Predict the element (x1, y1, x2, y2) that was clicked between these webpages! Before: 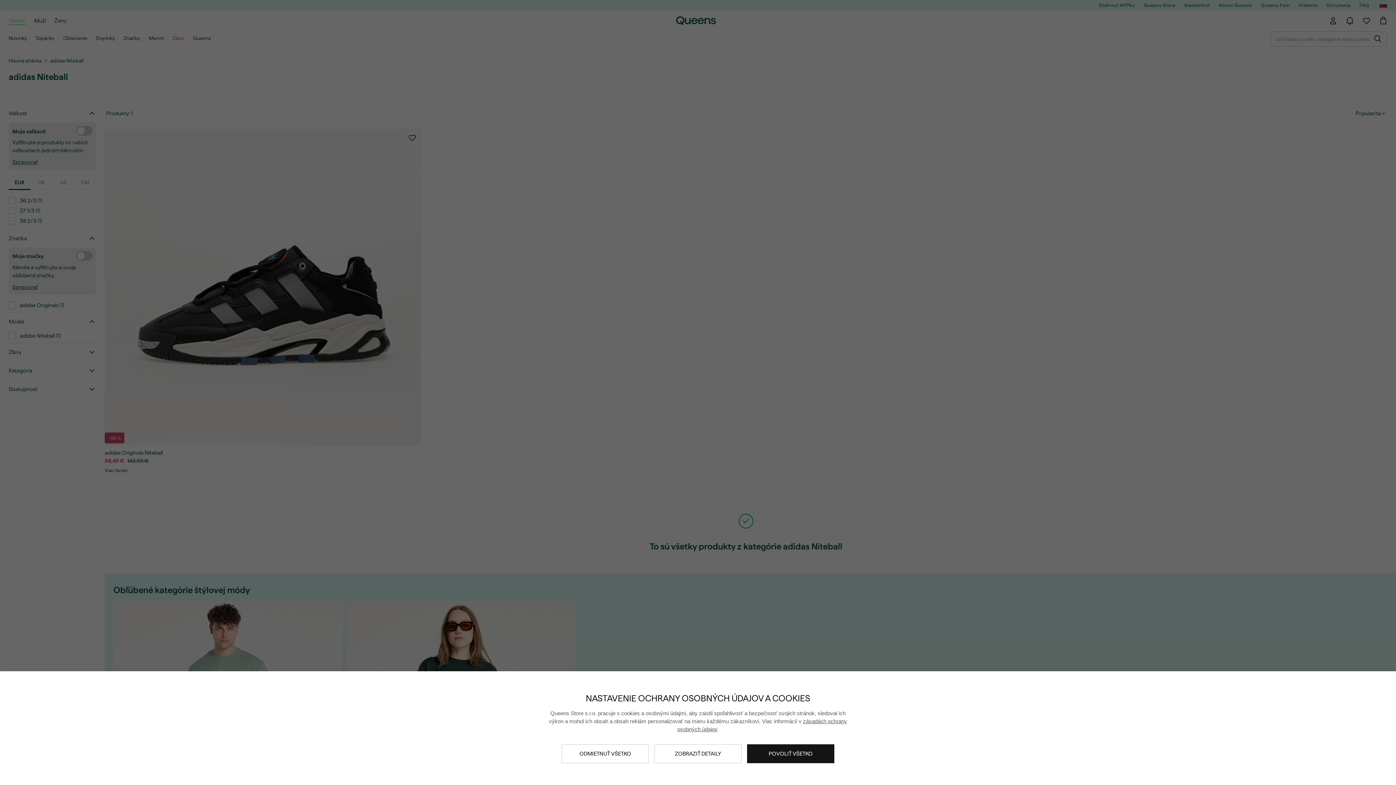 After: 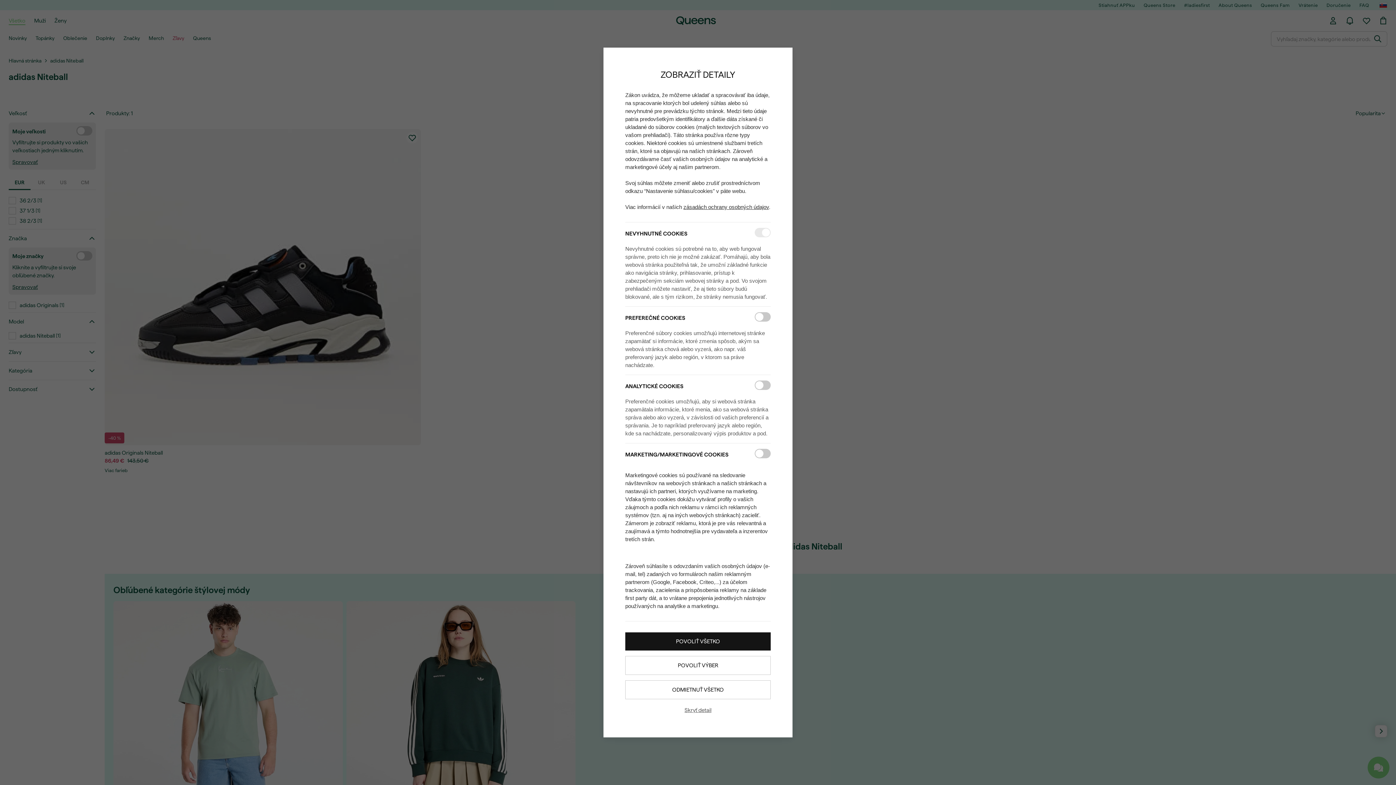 Action: label: ZOBRAZIŤ DETAILY bbox: (654, 744, 741, 763)